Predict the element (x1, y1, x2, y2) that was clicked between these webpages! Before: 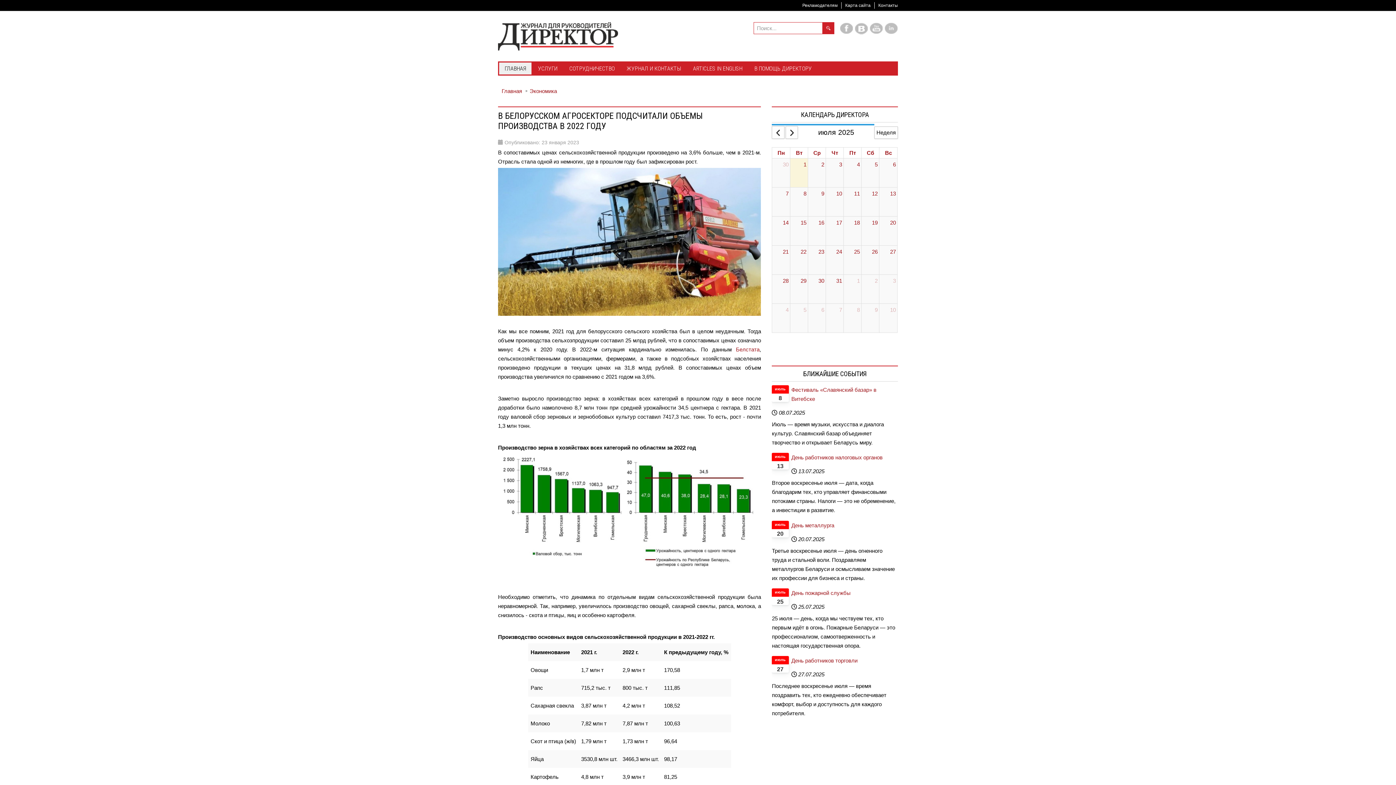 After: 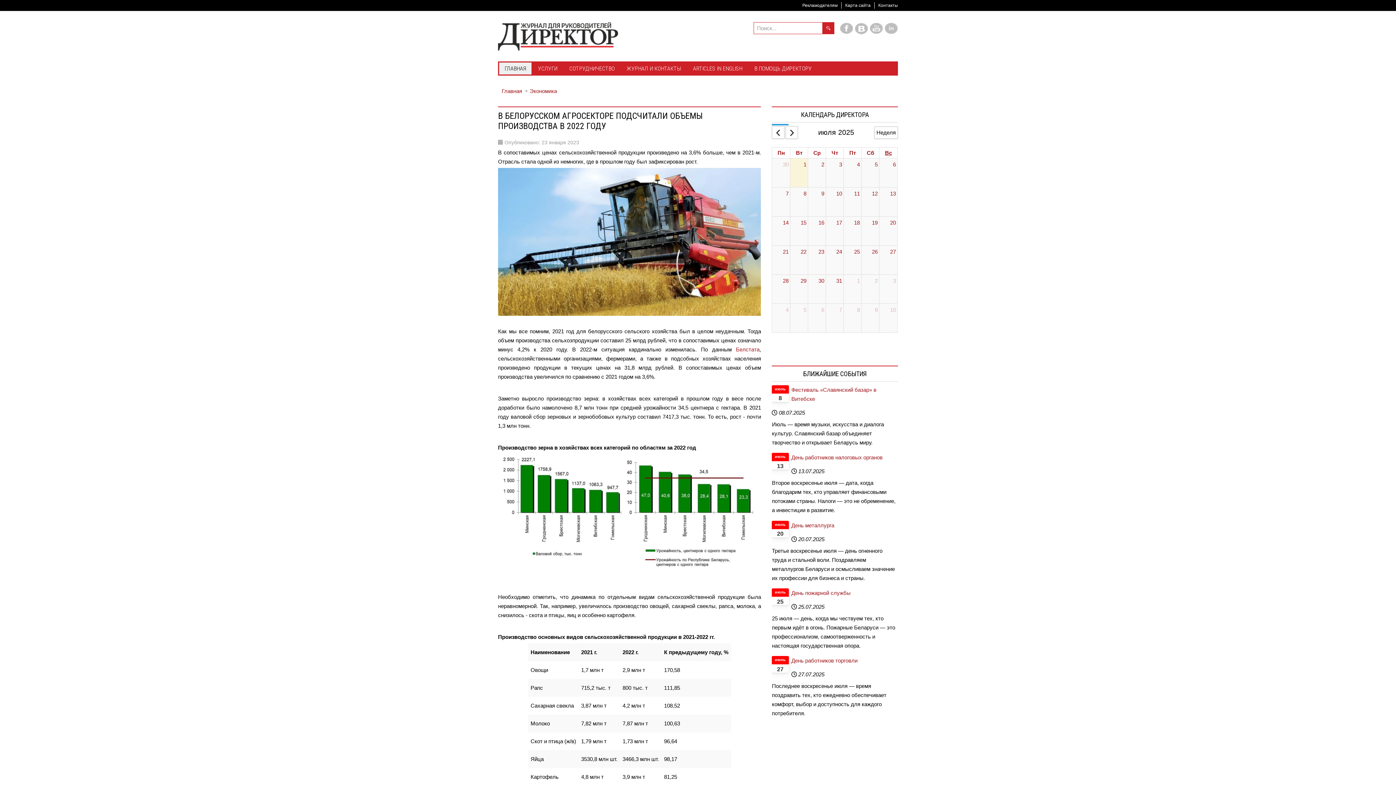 Action: bbox: (883, 147, 893, 158) label: Sunday